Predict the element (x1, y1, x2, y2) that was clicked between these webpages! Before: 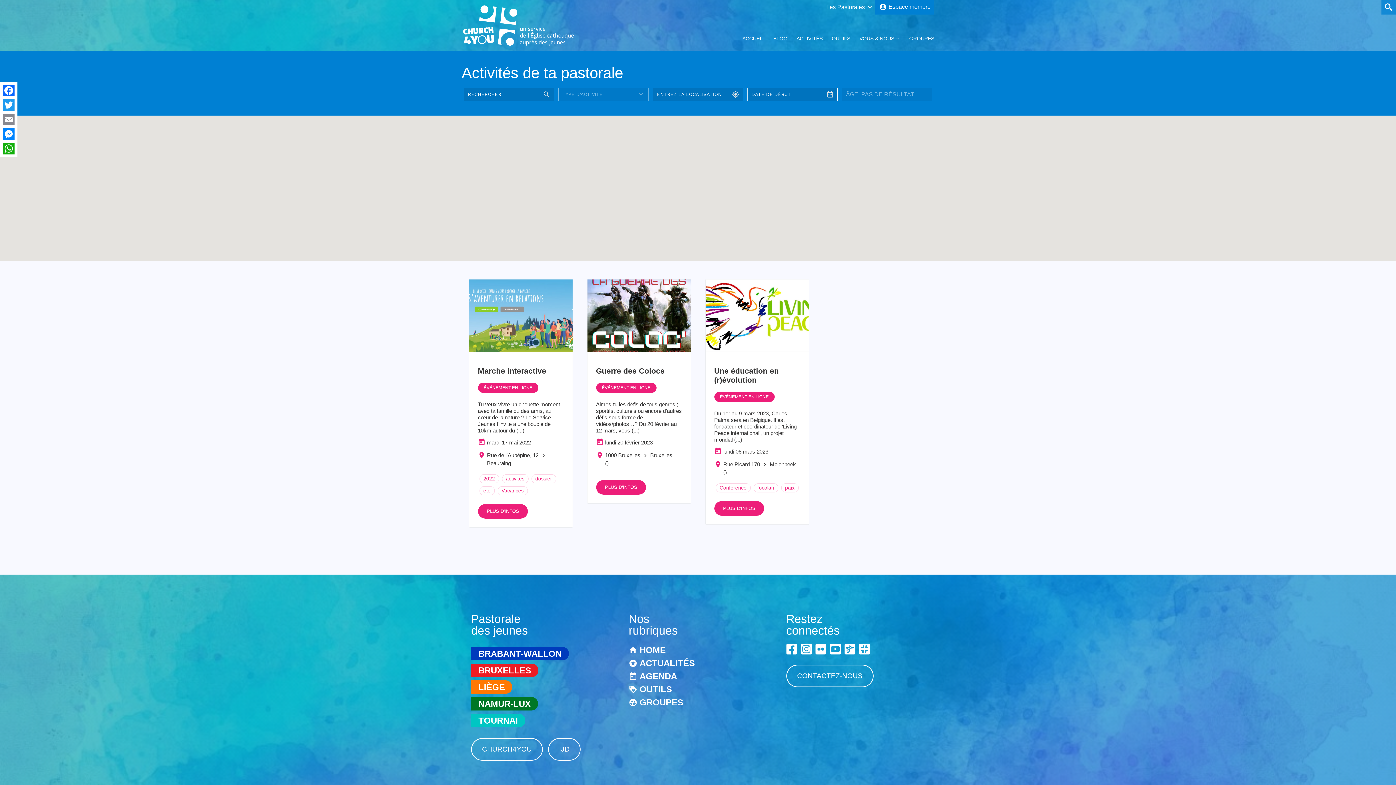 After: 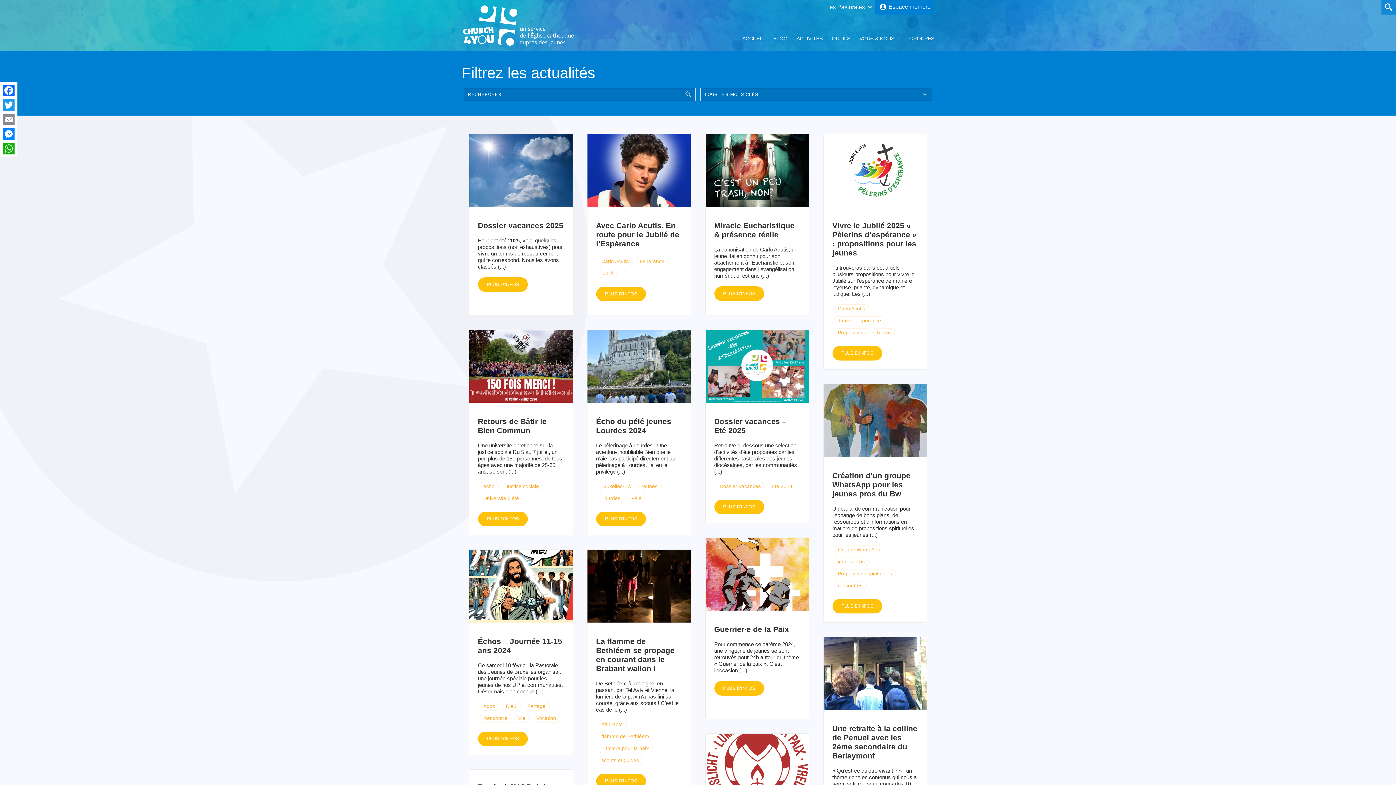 Action: bbox: (773, 34, 787, 42) label: BLOG